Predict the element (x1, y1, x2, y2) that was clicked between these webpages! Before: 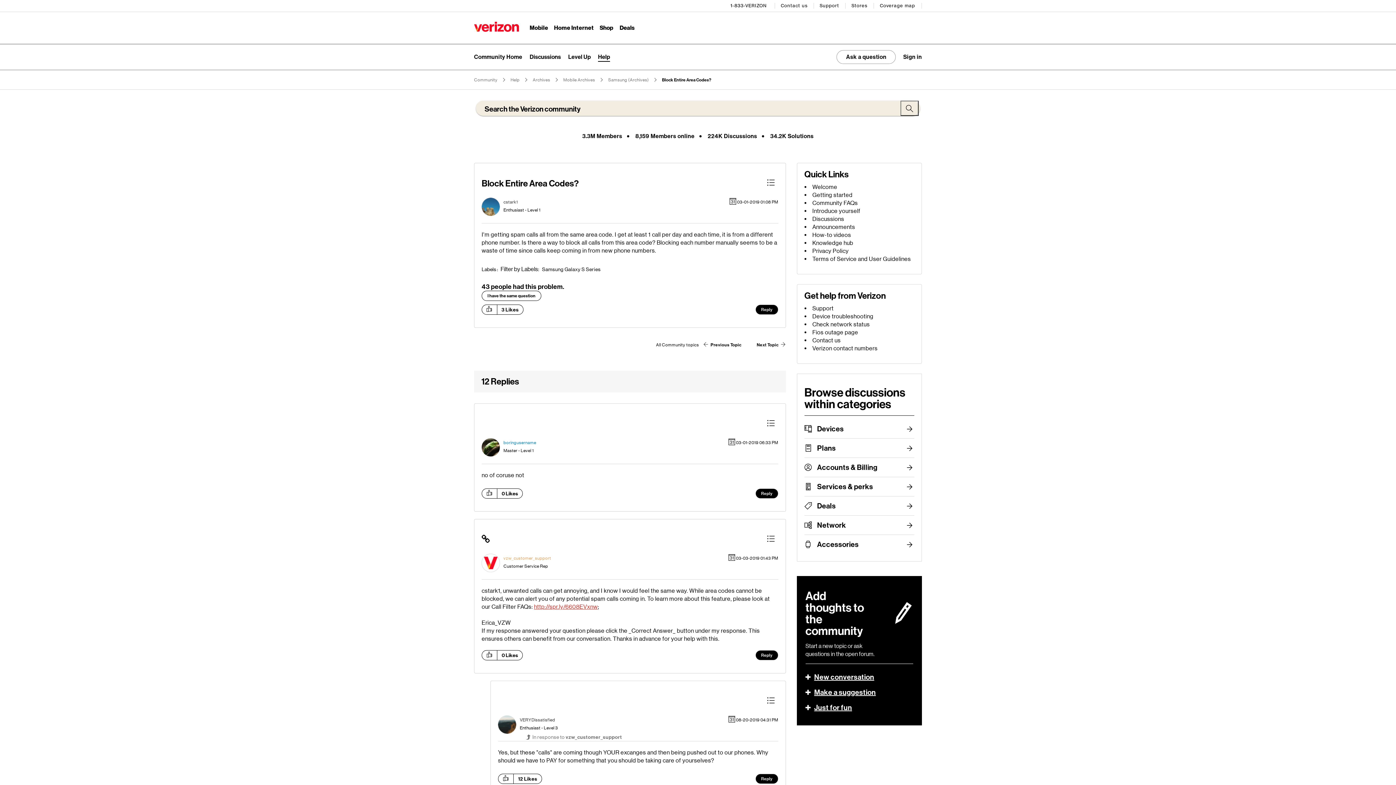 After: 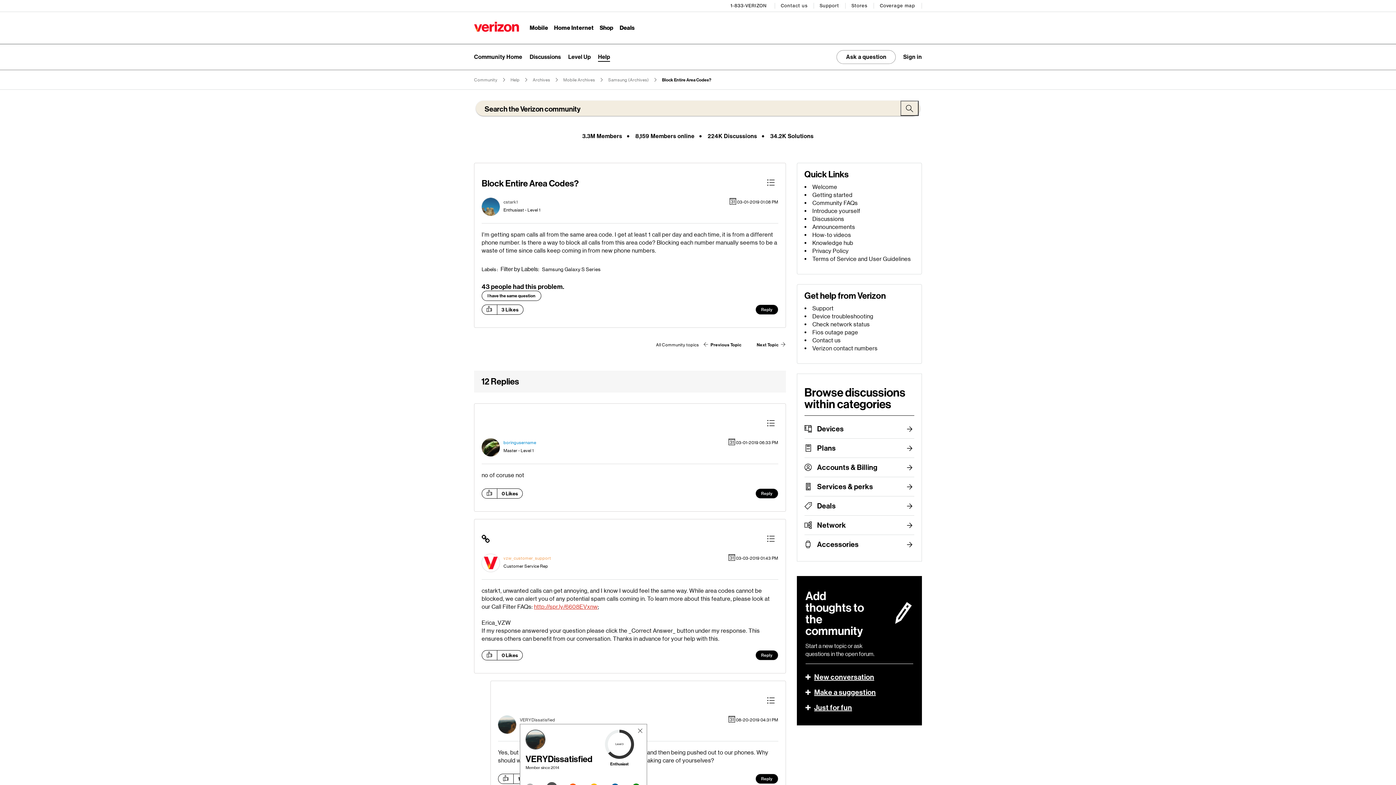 Action: bbox: (520, 717, 555, 722) label: View Profile of VERYDissatisfied